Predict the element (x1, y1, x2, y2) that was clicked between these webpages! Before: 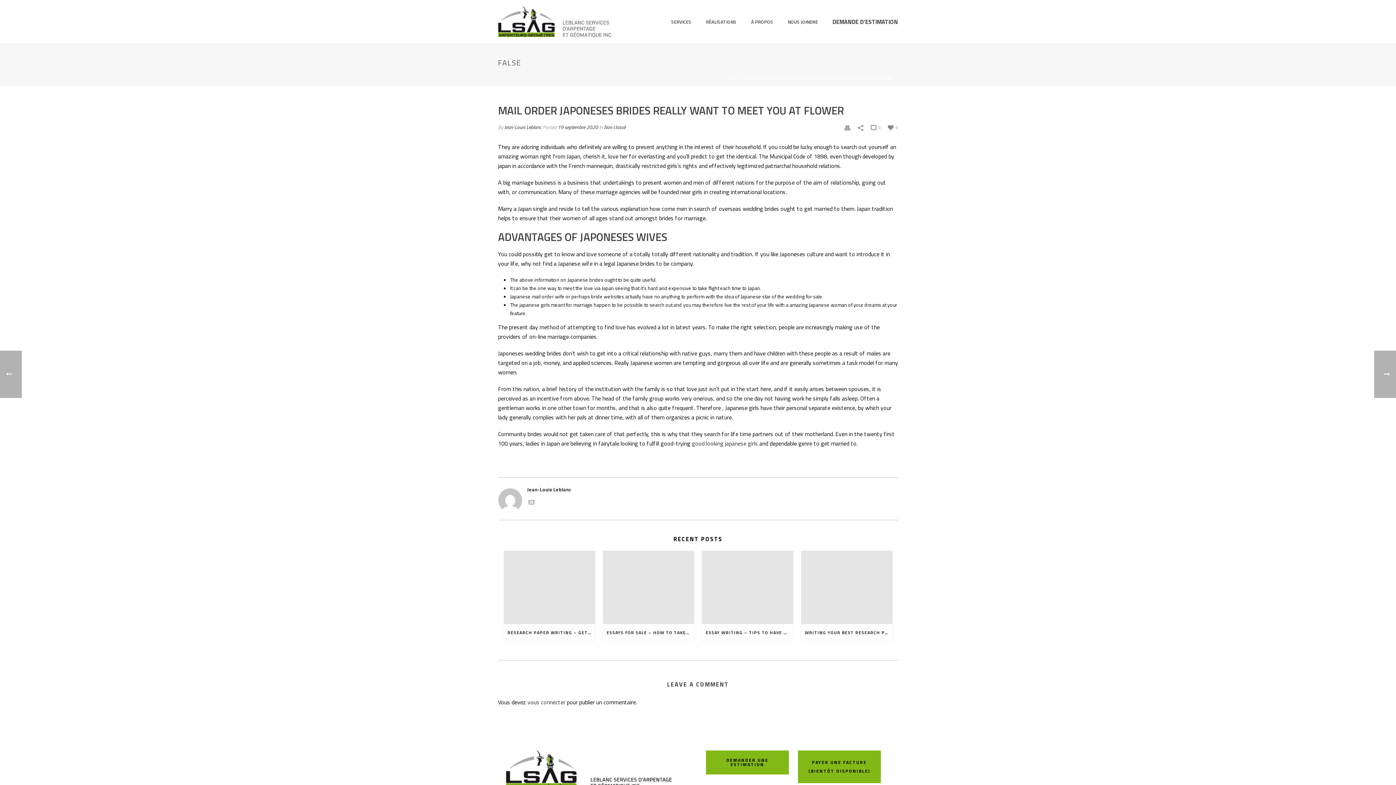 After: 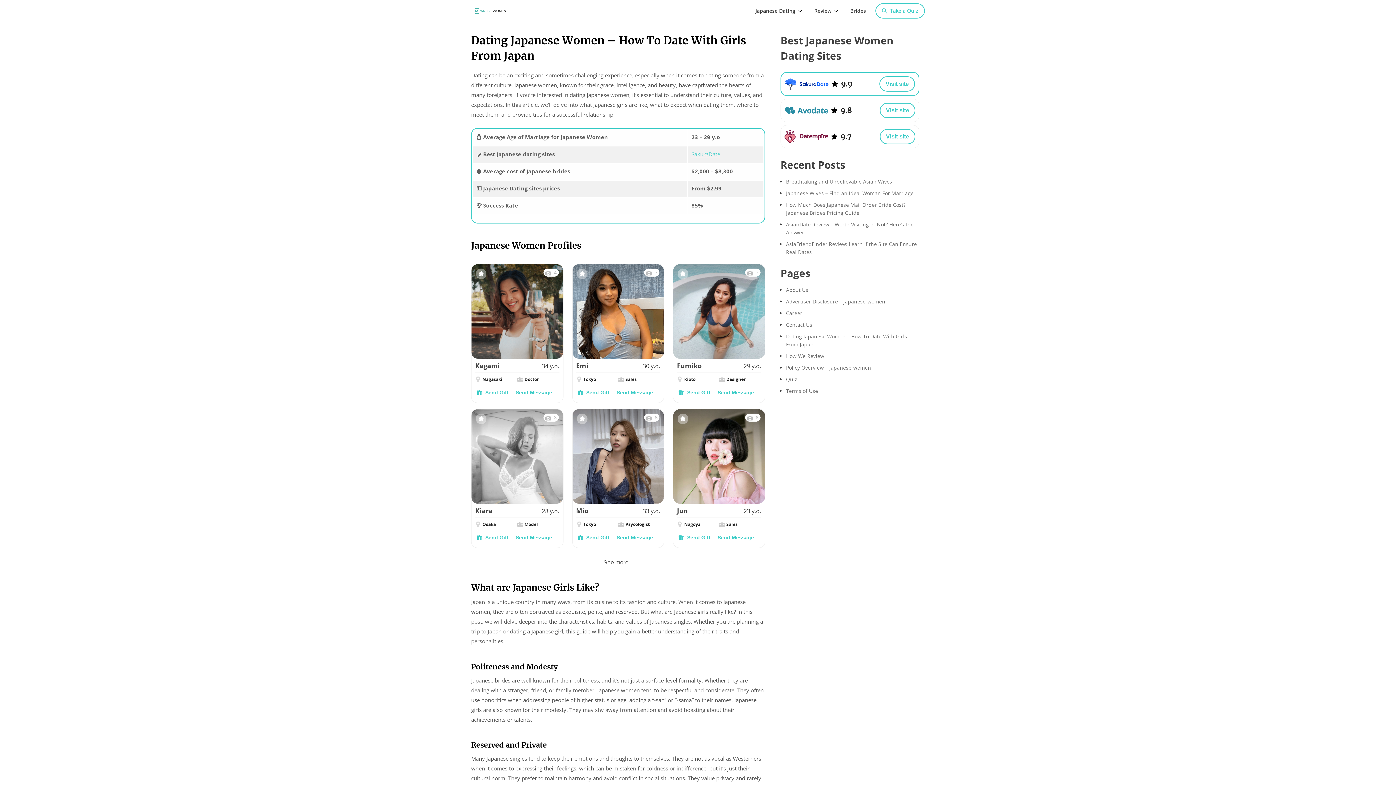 Action: label: good looking japanese girls bbox: (692, 439, 758, 448)